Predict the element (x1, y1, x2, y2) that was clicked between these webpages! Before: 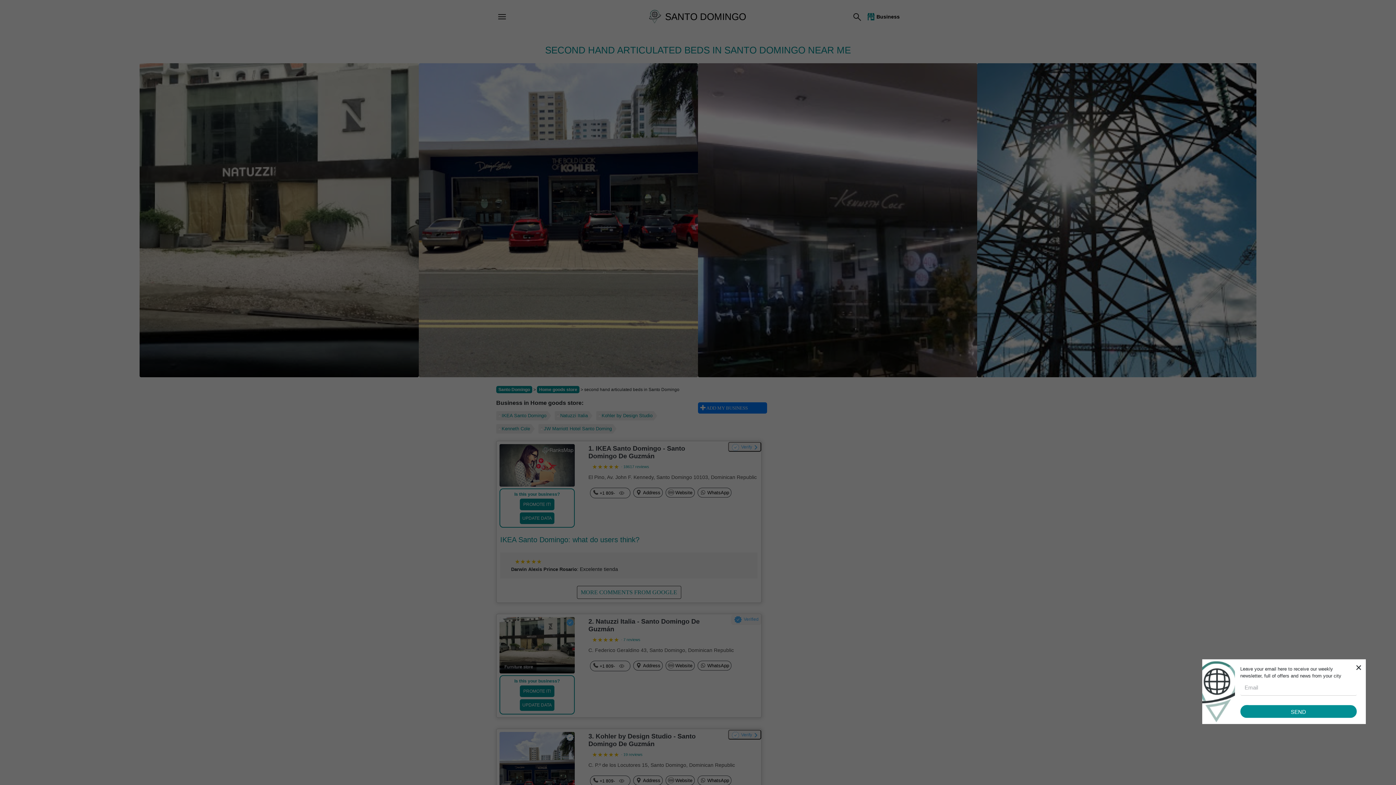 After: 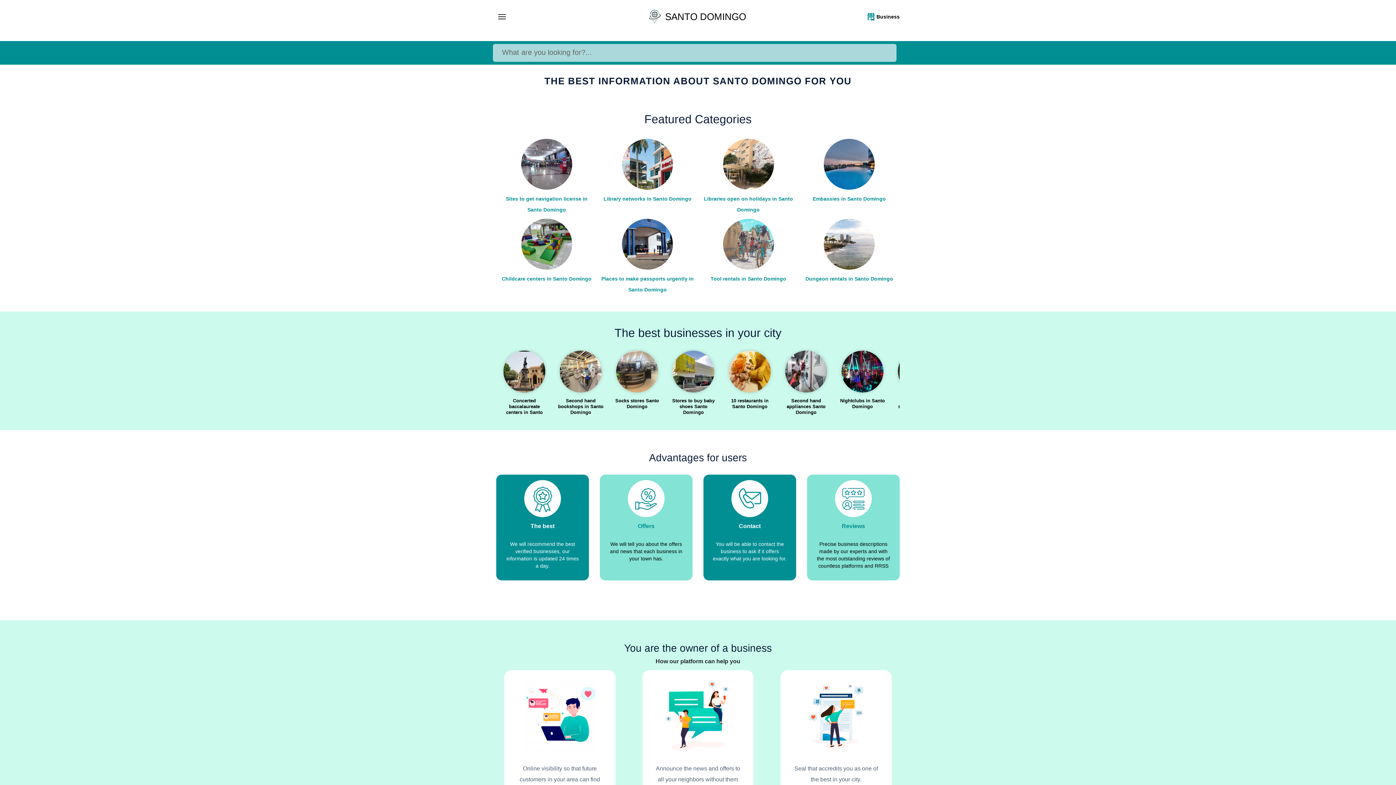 Action: label: Santo Domingo bbox: (496, 386, 532, 393)